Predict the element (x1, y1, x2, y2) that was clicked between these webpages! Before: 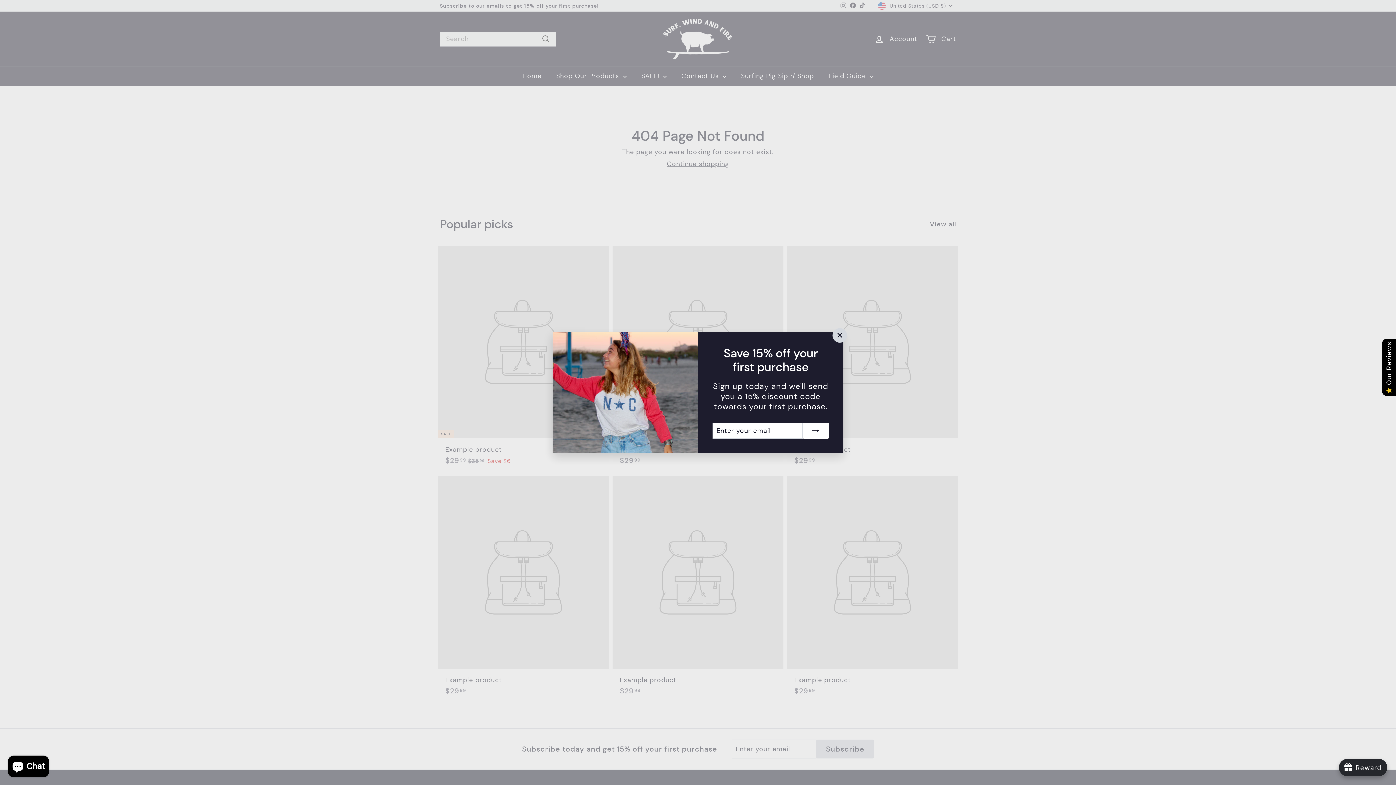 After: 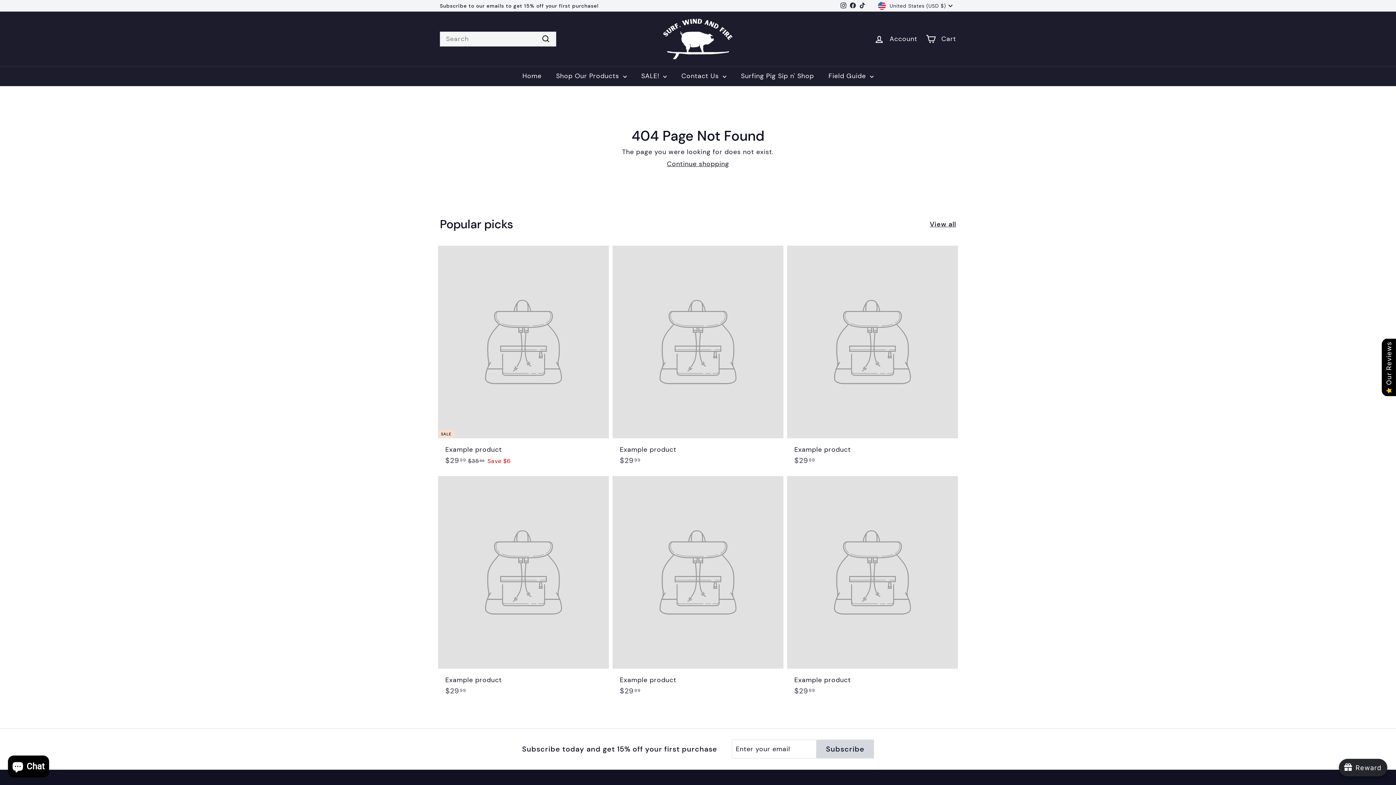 Action: label: "Close (esc)" bbox: (828, 330, 842, 344)